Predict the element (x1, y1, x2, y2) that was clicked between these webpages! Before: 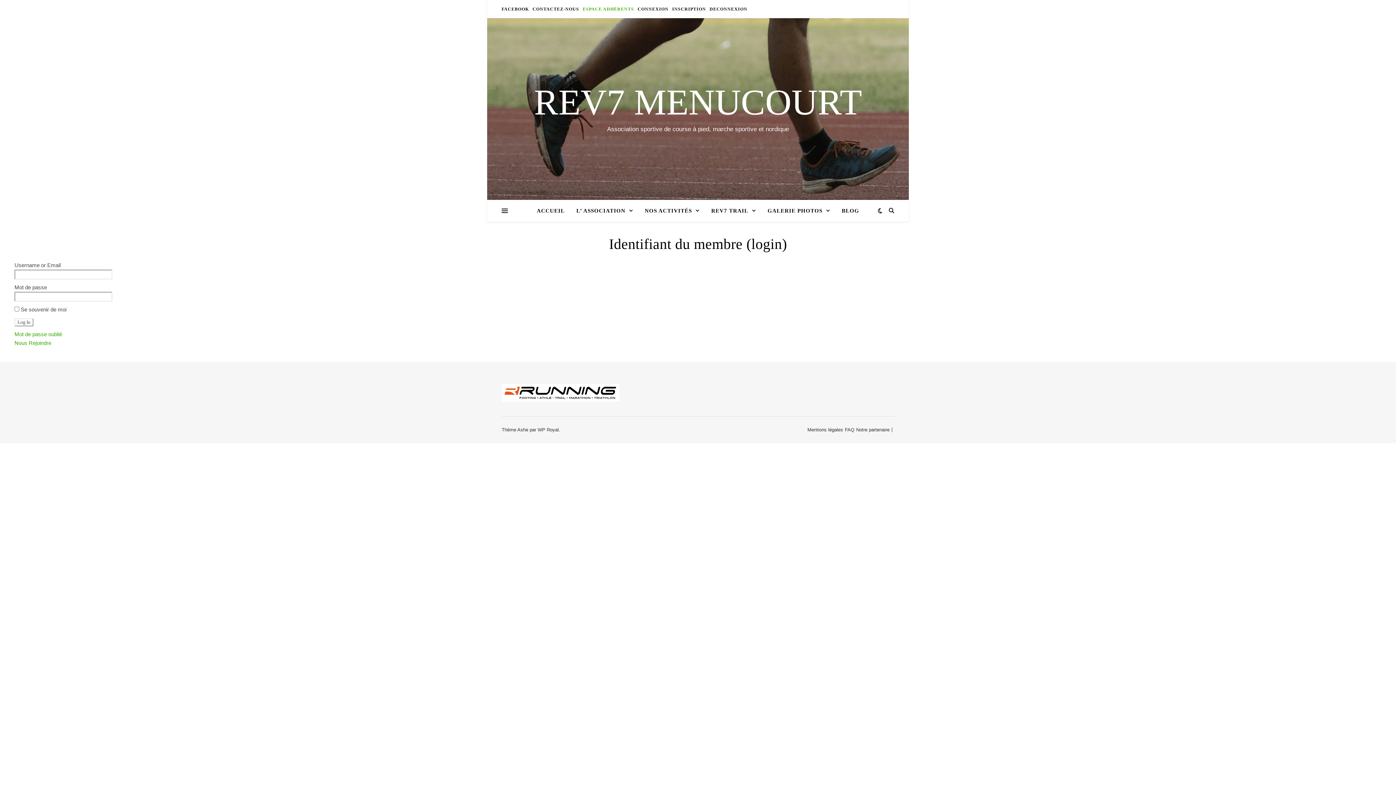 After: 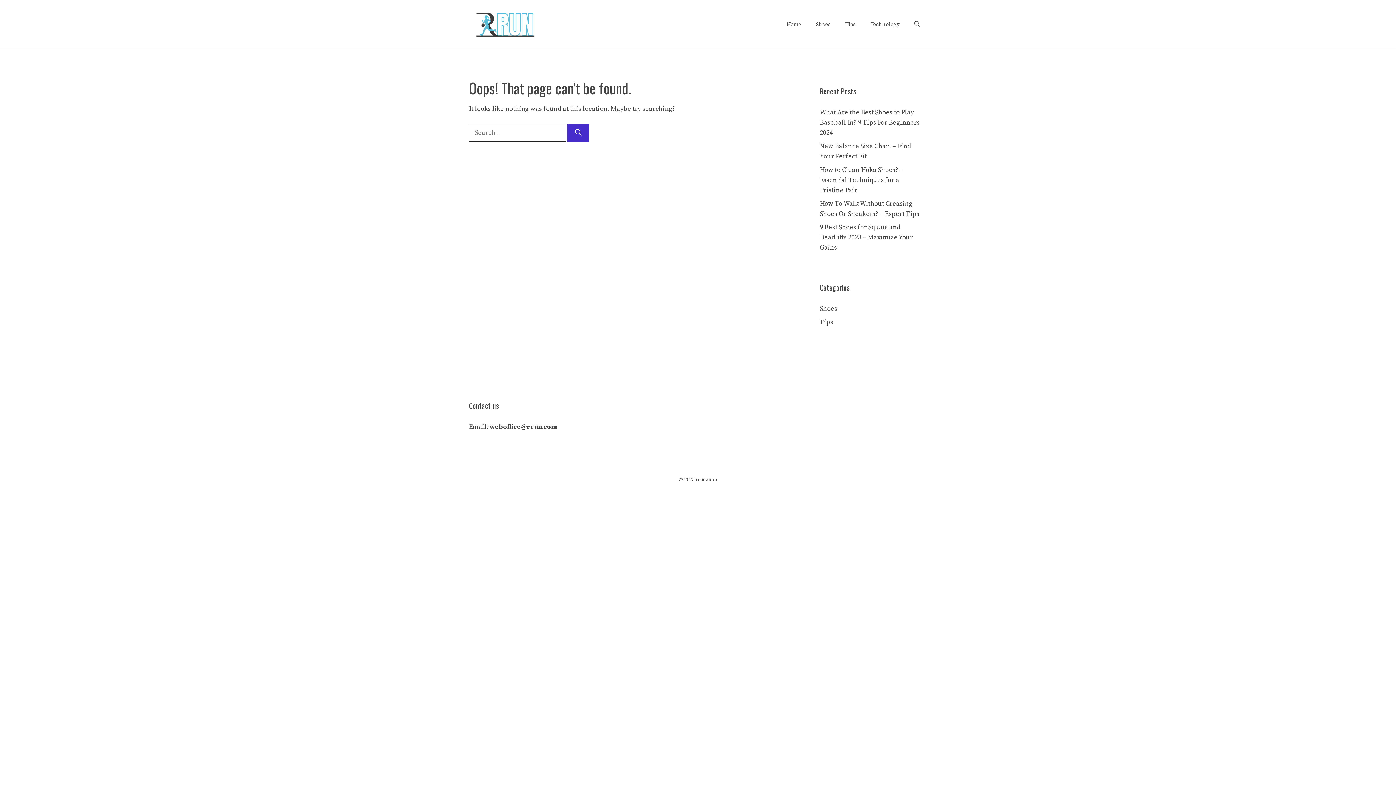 Action: label: Notre partenaire bbox: (856, 427, 889, 432)